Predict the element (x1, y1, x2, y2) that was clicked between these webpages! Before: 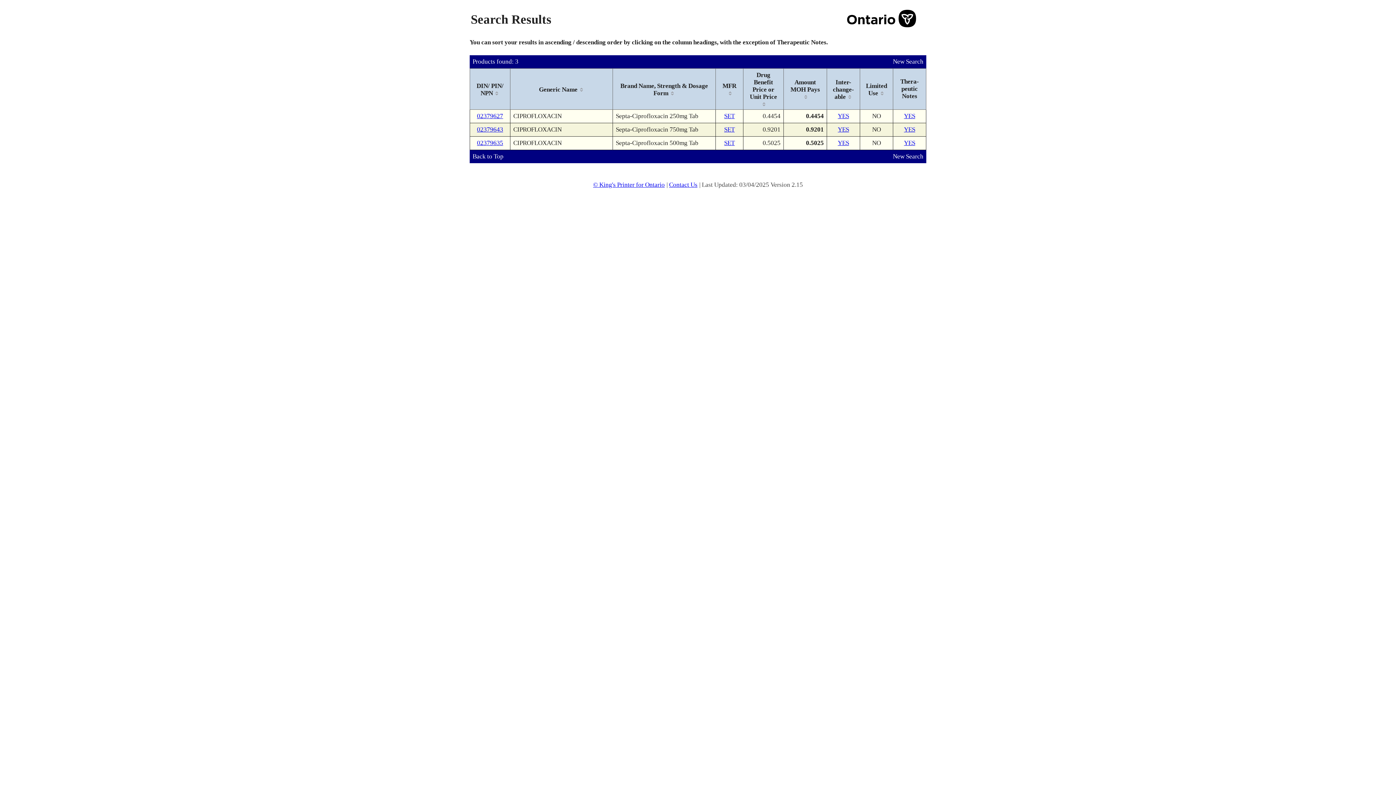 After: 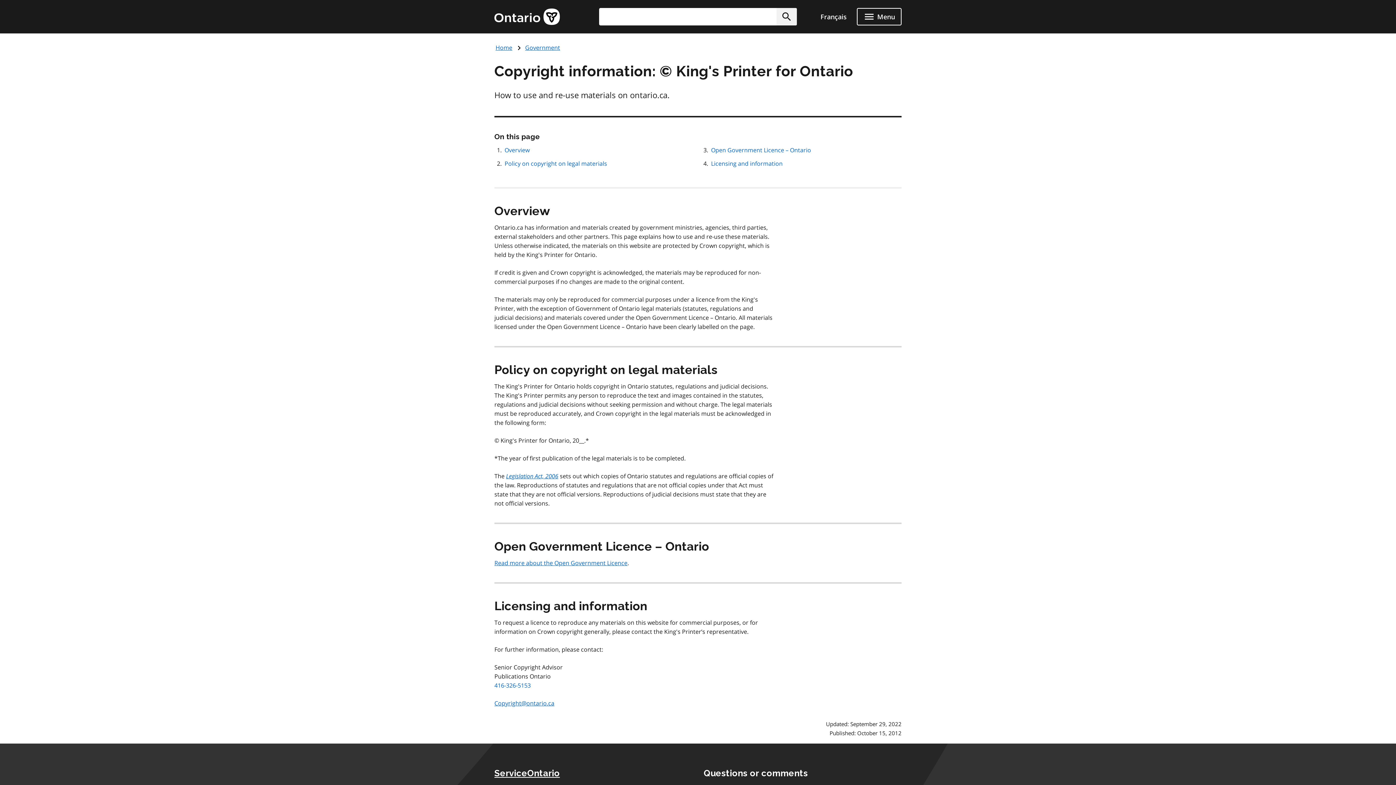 Action: label: © King's Printer for Ontario bbox: (593, 181, 666, 188)